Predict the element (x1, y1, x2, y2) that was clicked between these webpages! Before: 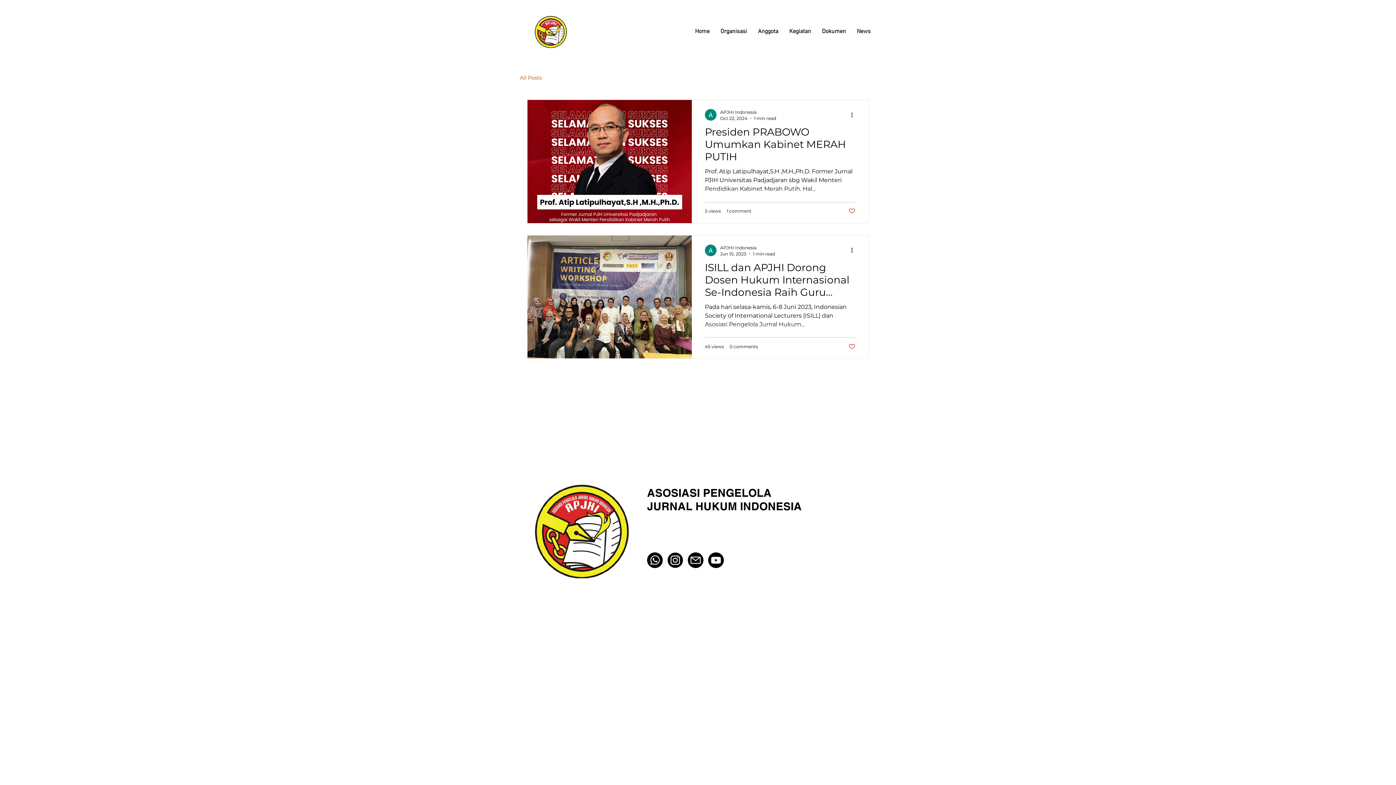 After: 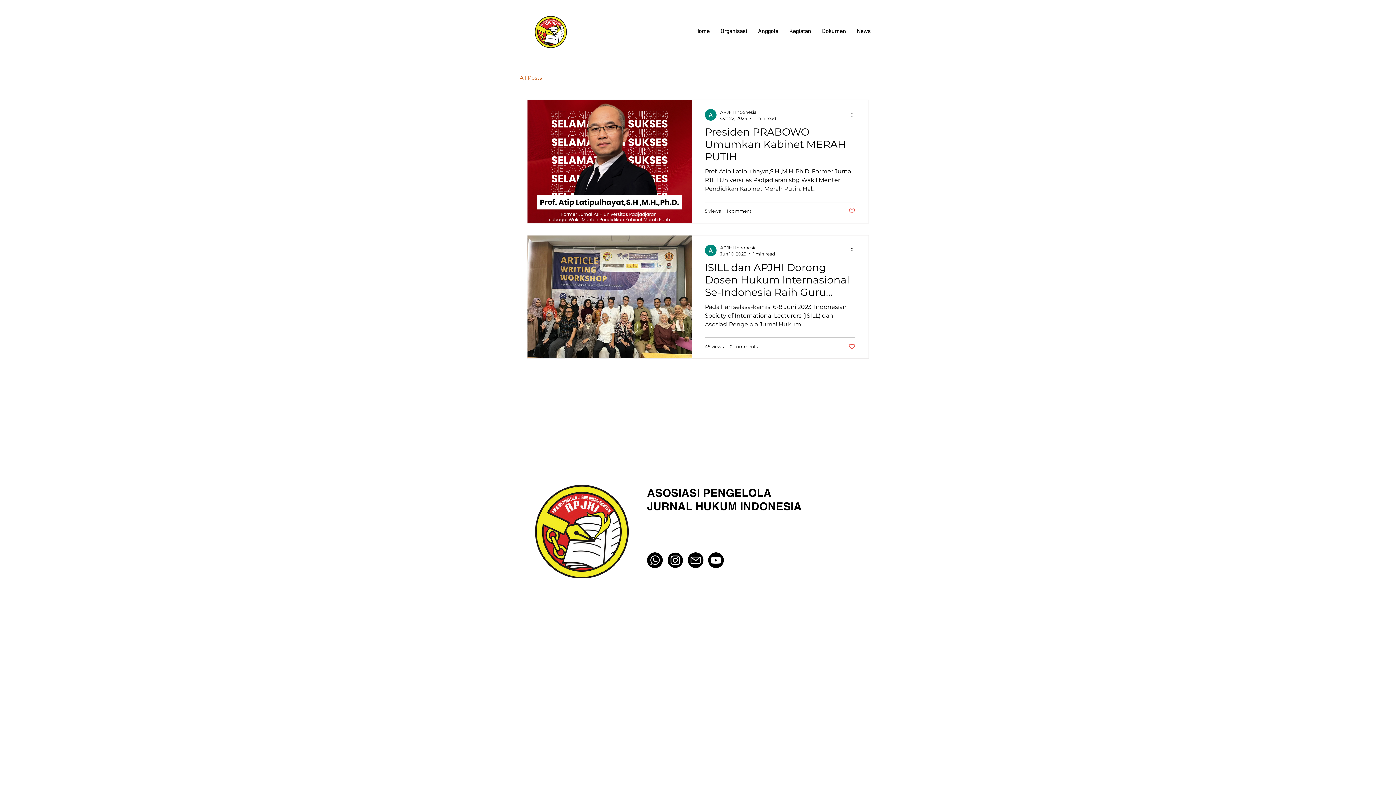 Action: label: Like post bbox: (848, 343, 855, 350)